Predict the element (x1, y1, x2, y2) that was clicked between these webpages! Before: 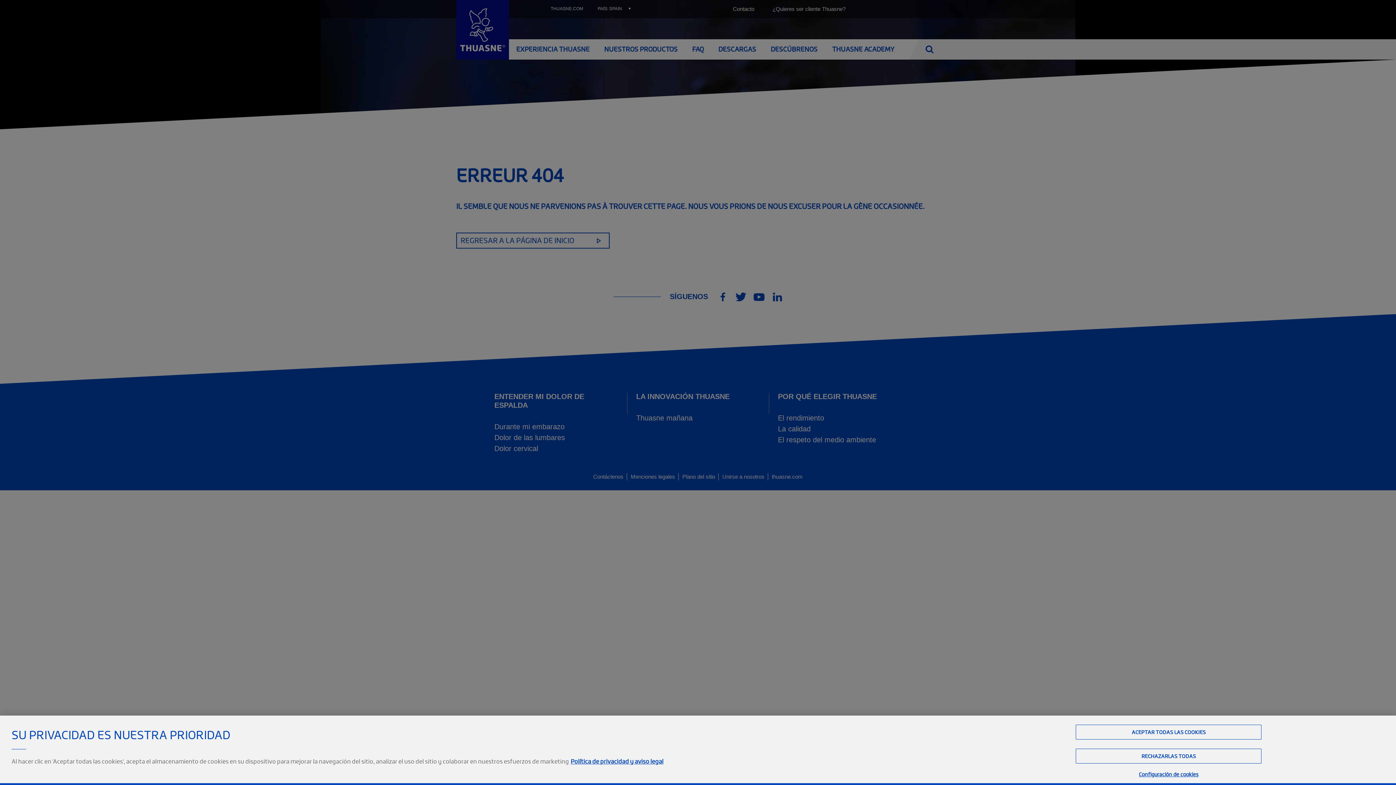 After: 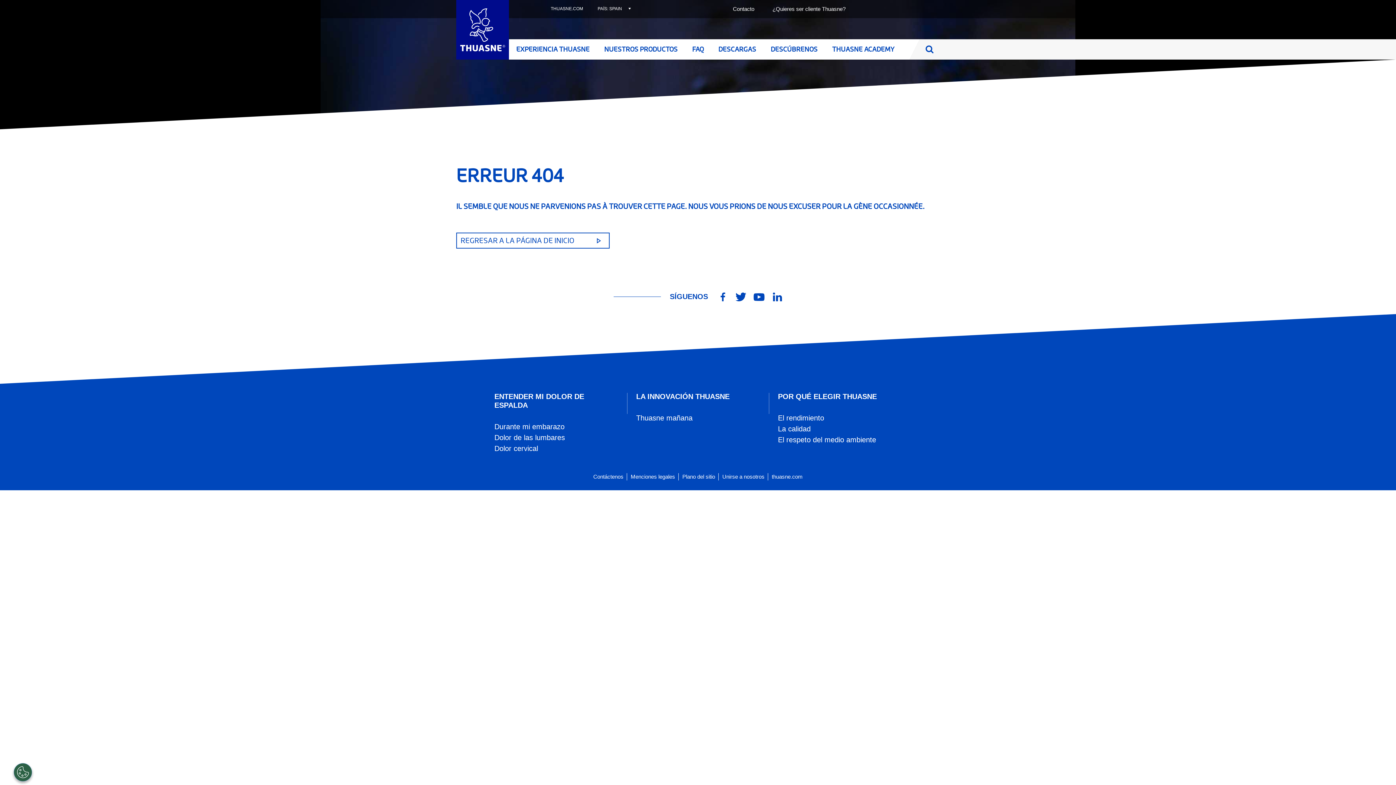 Action: bbox: (1076, 749, 1261, 764) label: RECHAZARLAS TODAS